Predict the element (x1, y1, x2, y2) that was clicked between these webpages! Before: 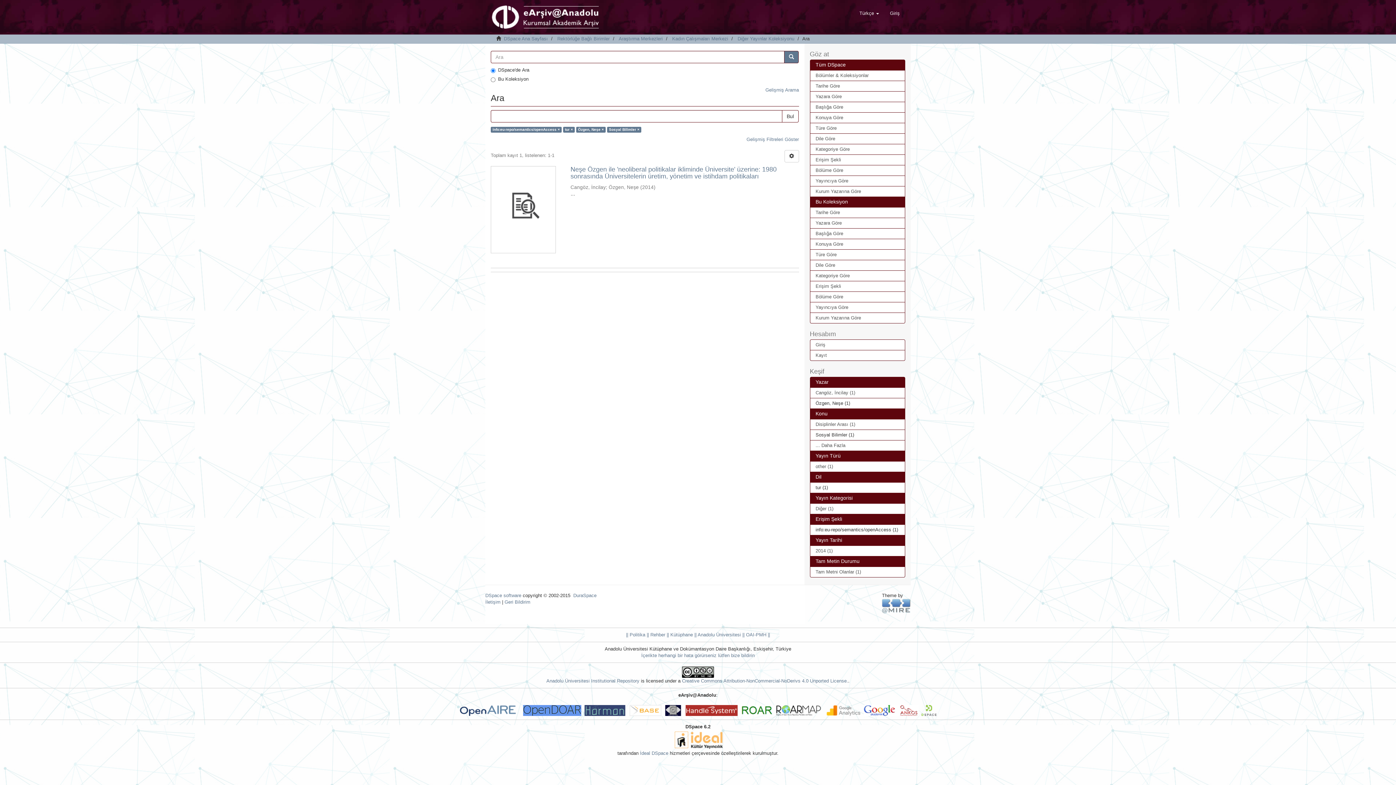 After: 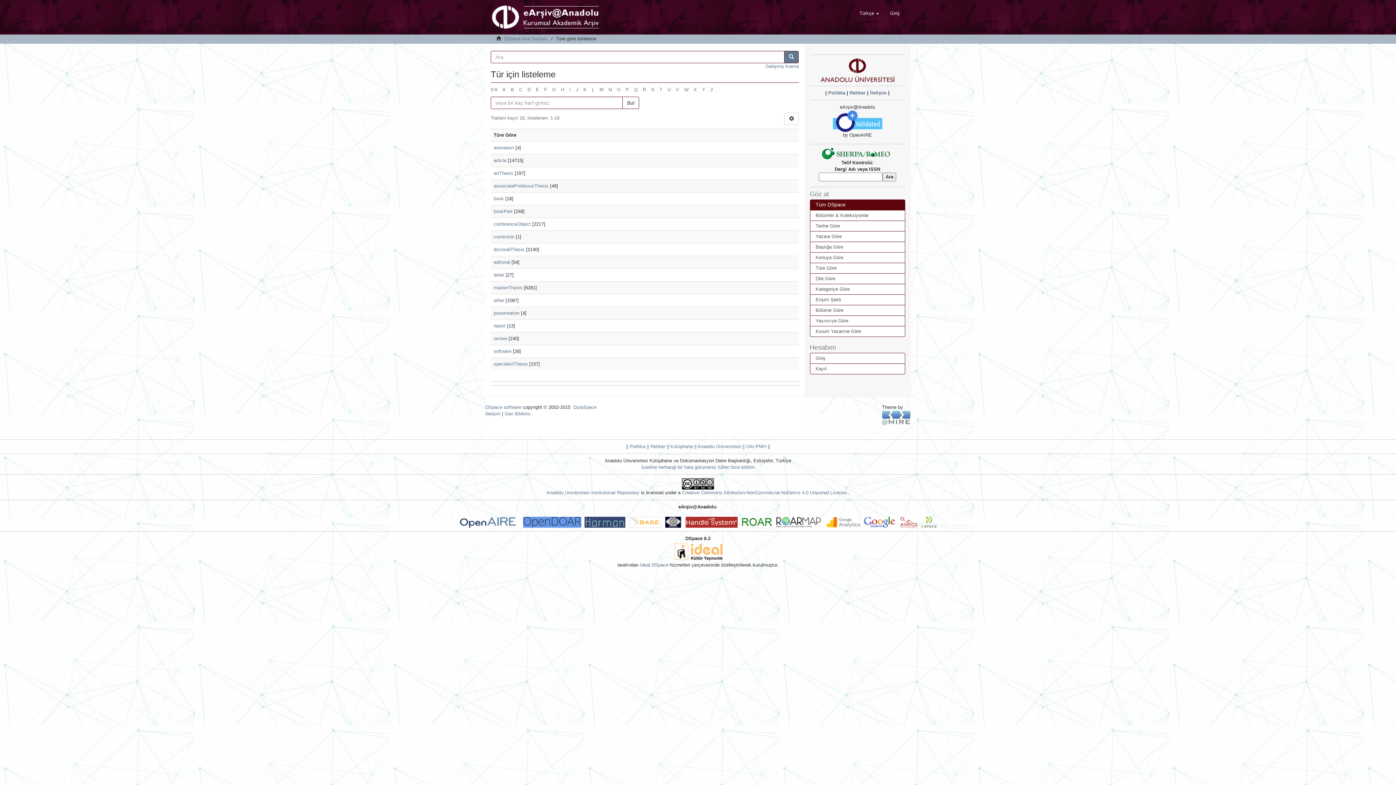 Action: bbox: (810, 122, 905, 133) label: Türe Göre